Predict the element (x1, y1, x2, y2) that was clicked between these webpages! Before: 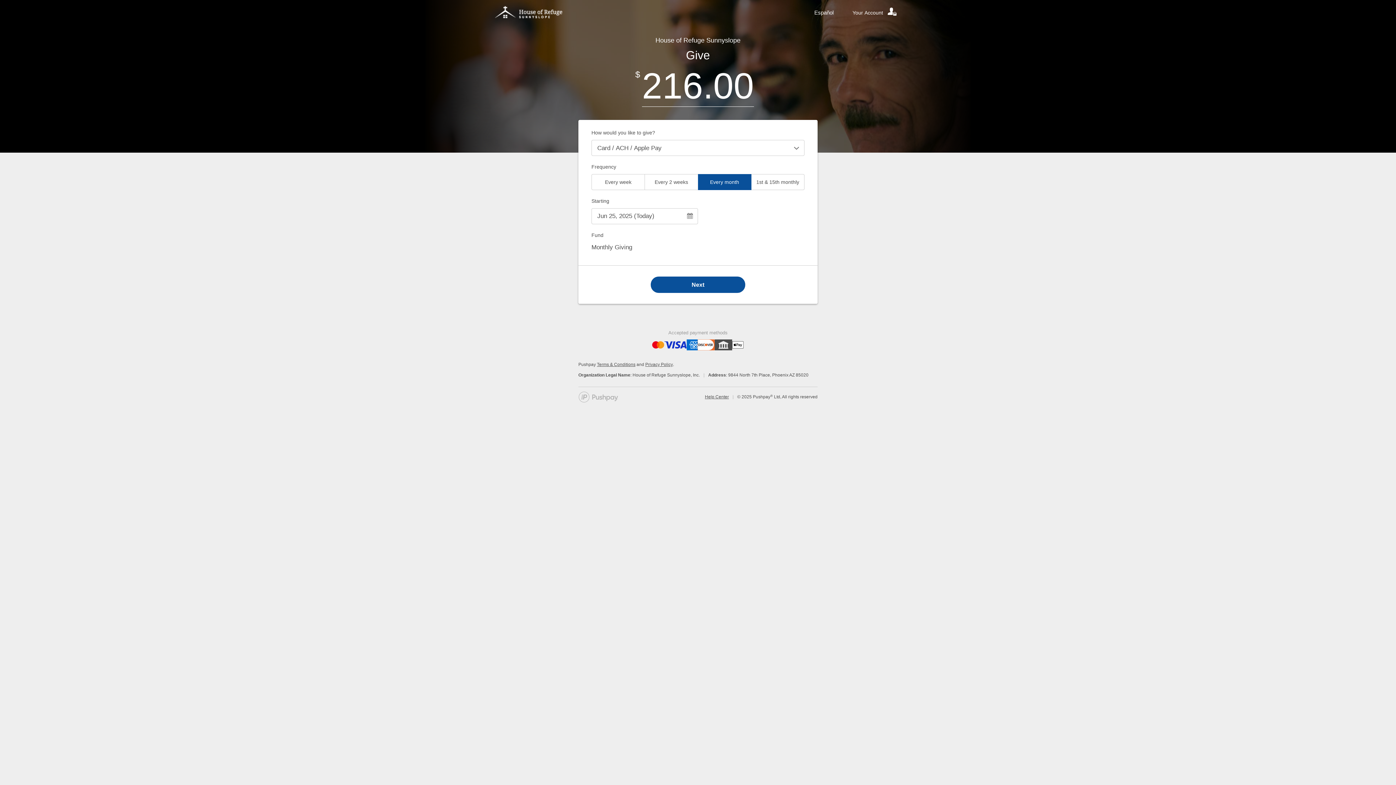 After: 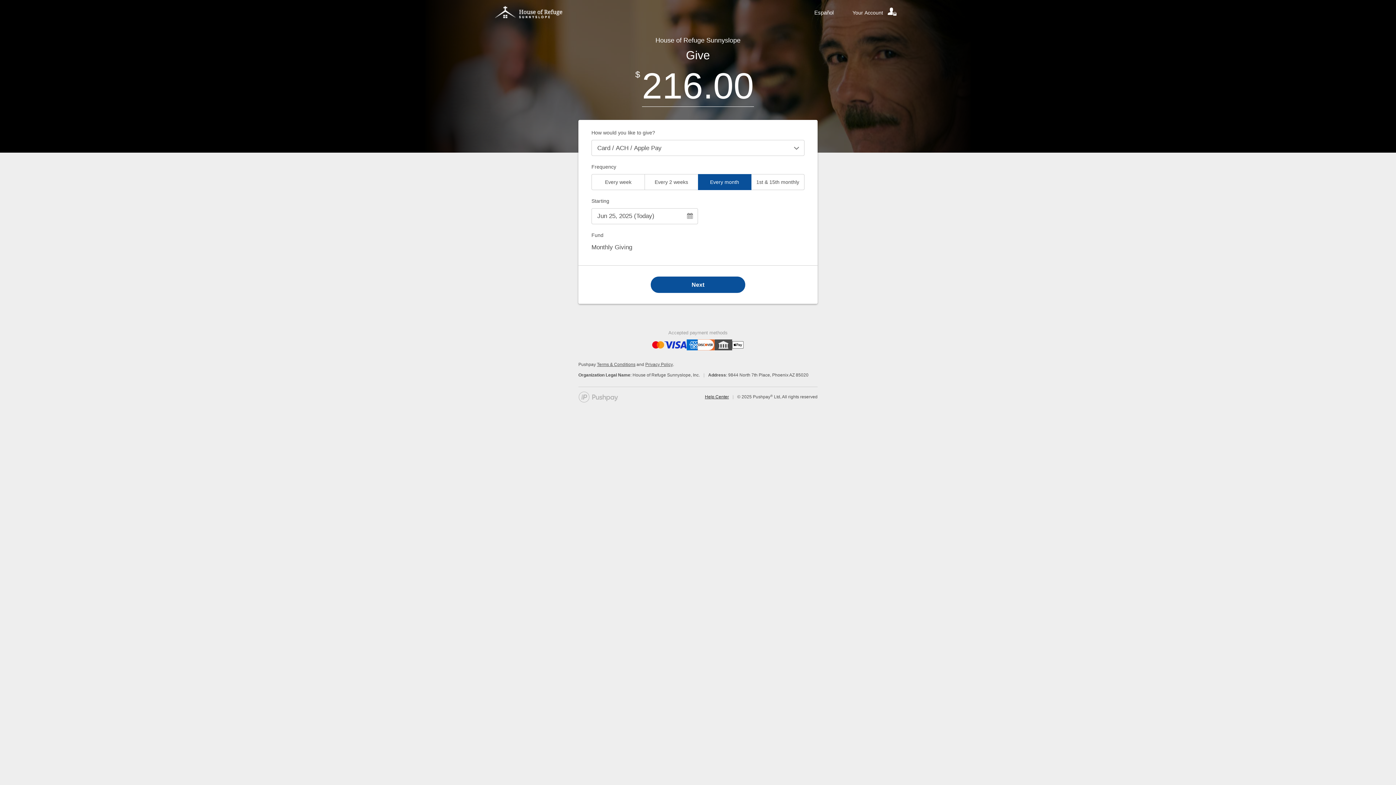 Action: label: Help Center bbox: (705, 393, 729, 400)